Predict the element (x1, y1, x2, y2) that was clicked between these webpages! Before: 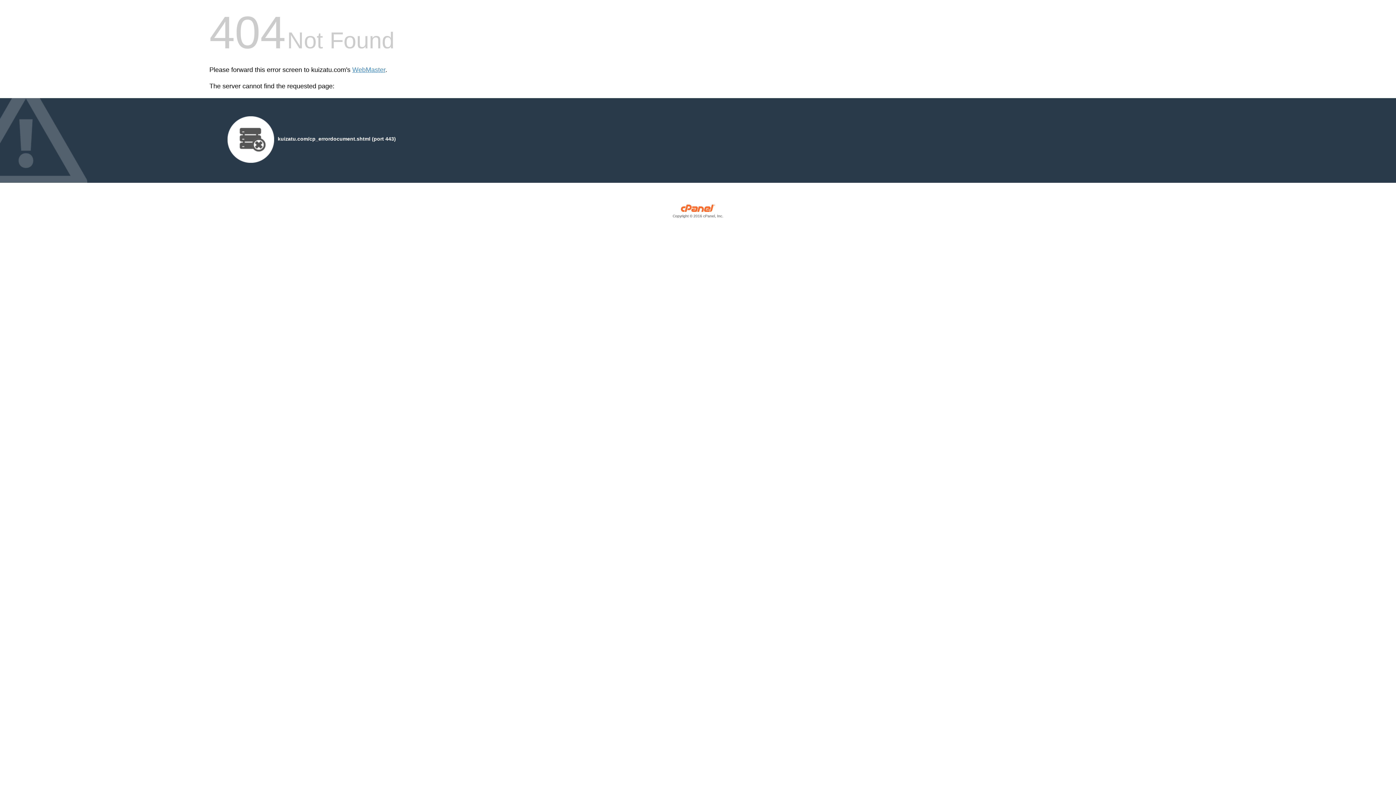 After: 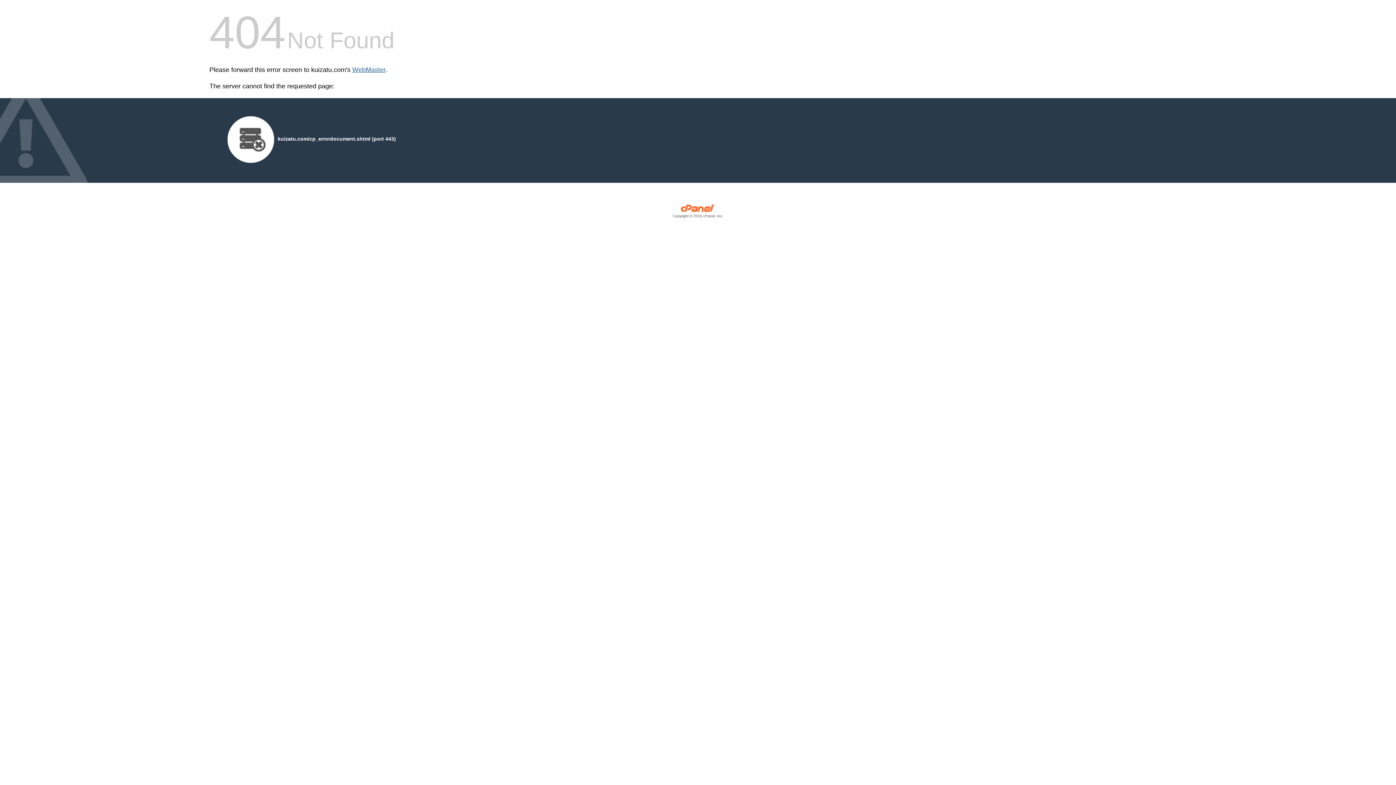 Action: label: WebMaster bbox: (352, 66, 385, 73)